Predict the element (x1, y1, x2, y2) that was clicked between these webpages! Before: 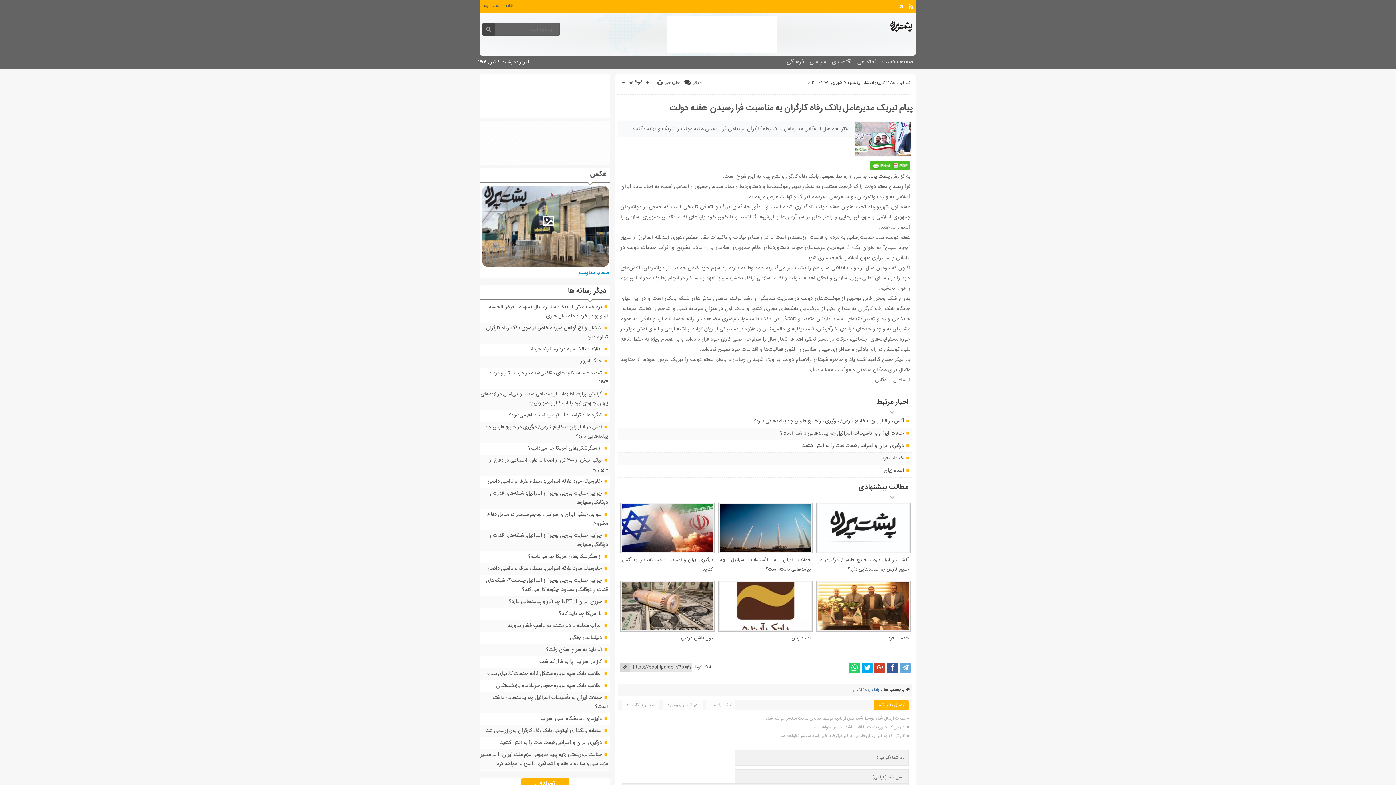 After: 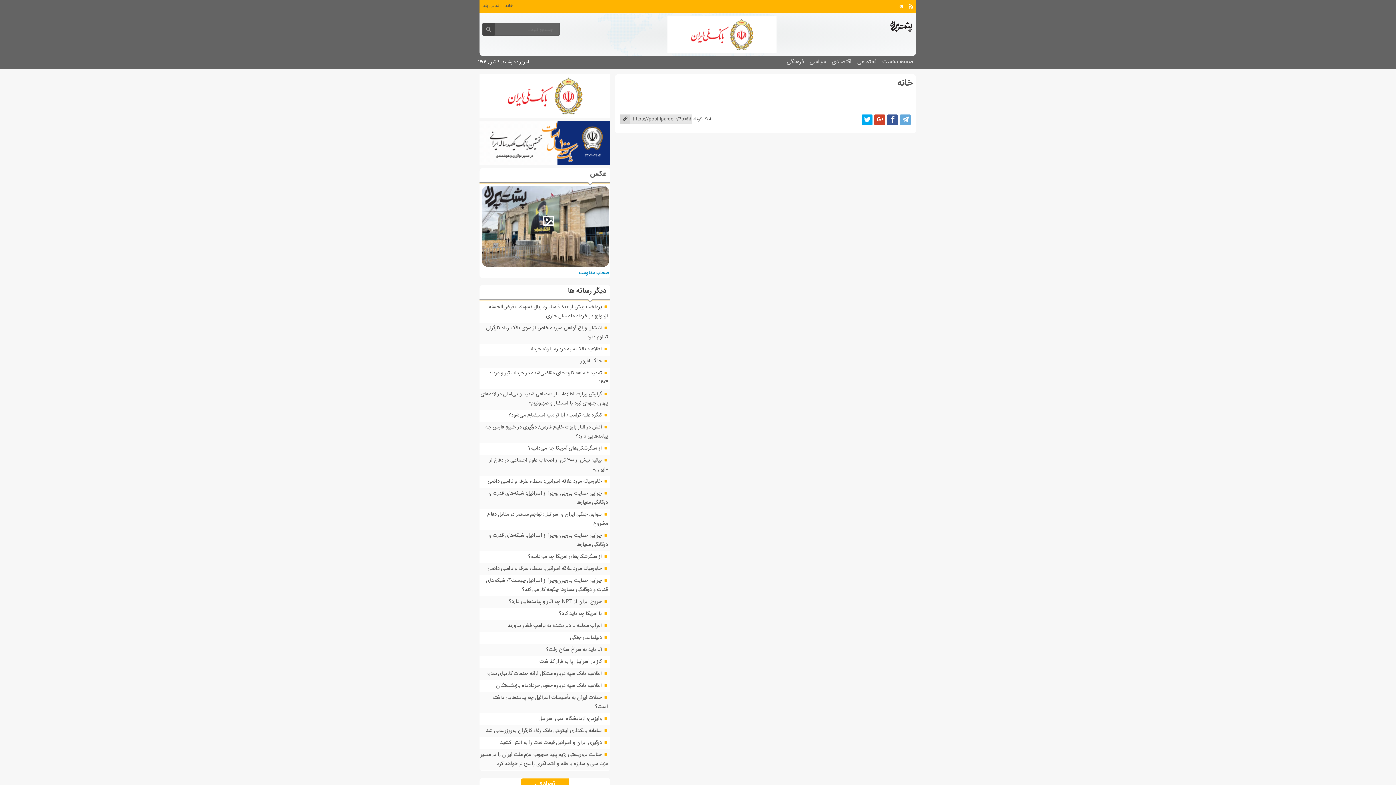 Action: bbox: (502, 1, 516, 10) label: خانه